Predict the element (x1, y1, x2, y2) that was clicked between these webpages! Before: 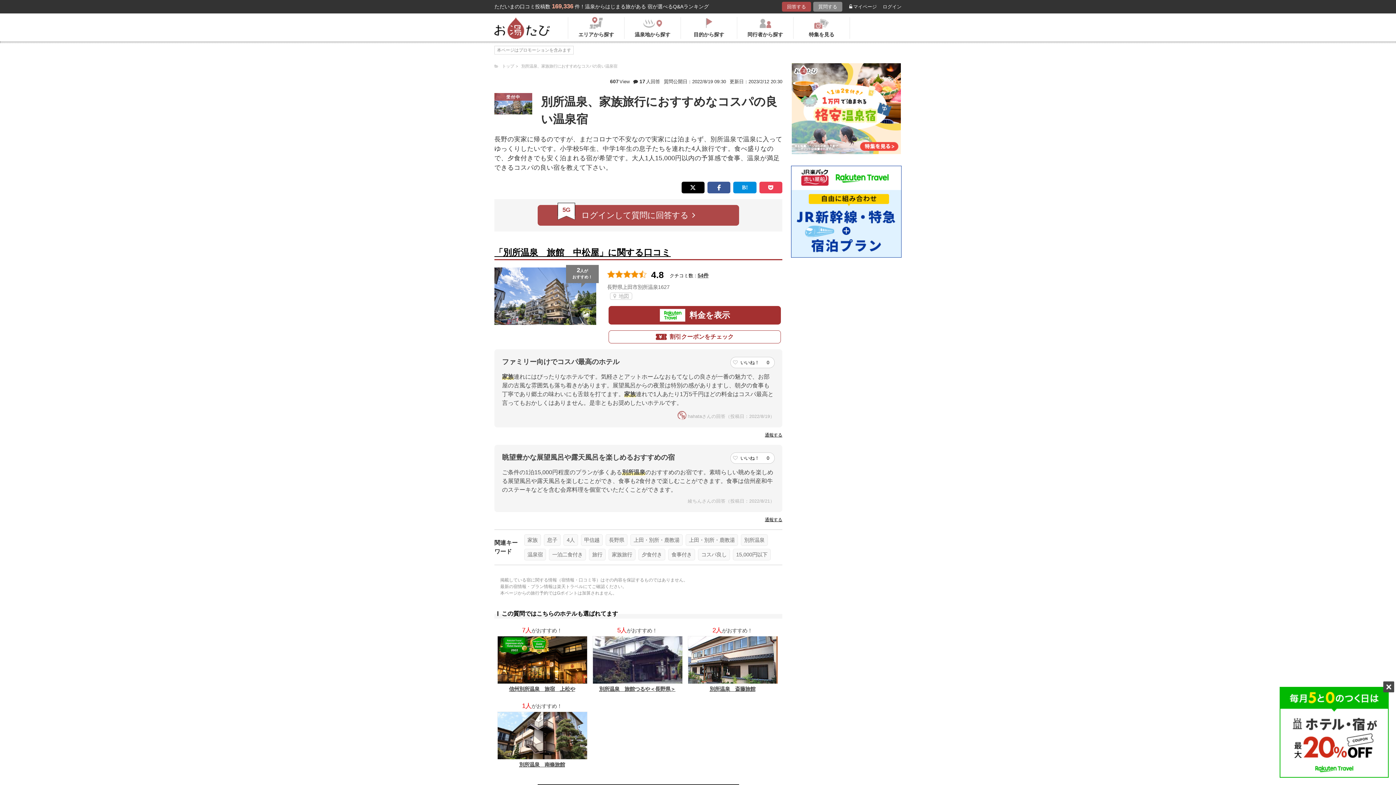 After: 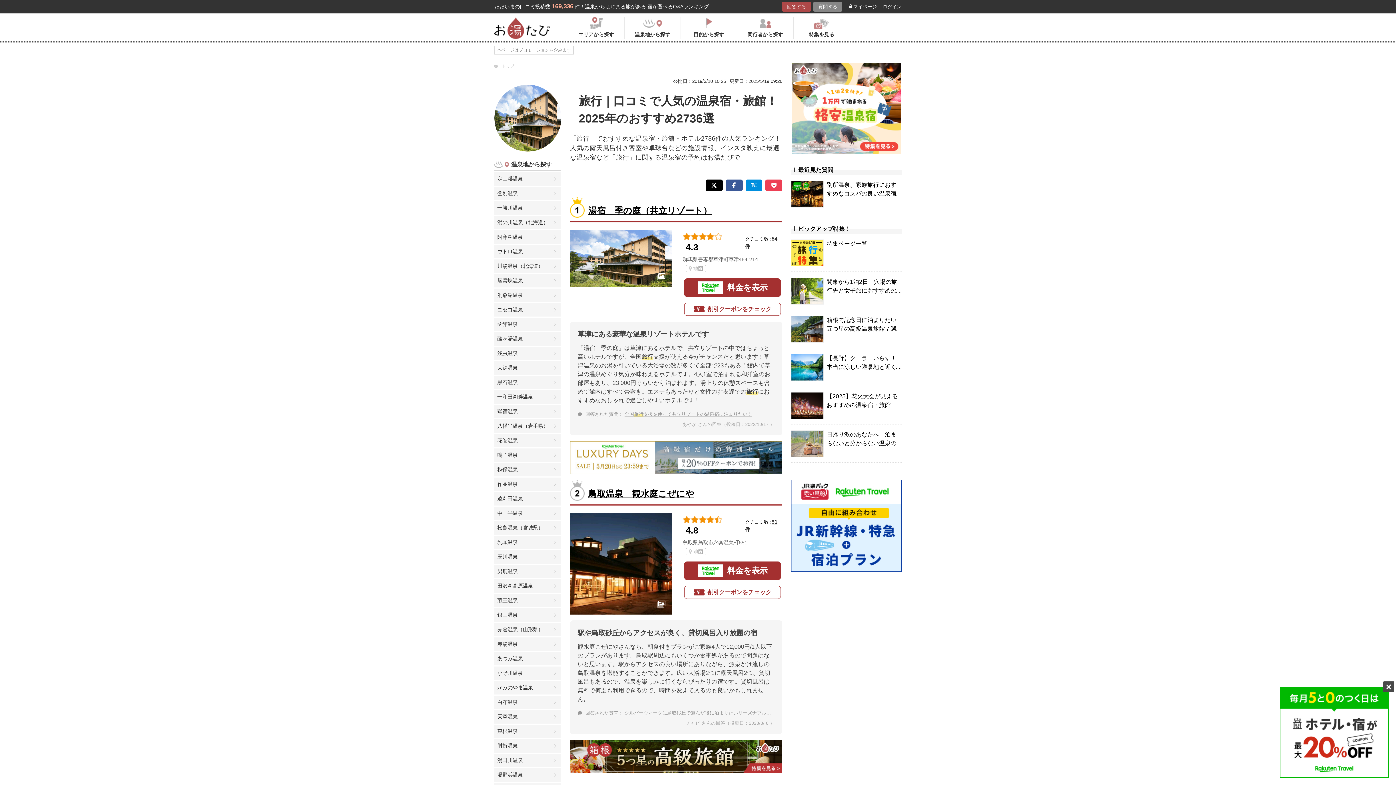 Action: bbox: (589, 549, 605, 560) label: 旅行